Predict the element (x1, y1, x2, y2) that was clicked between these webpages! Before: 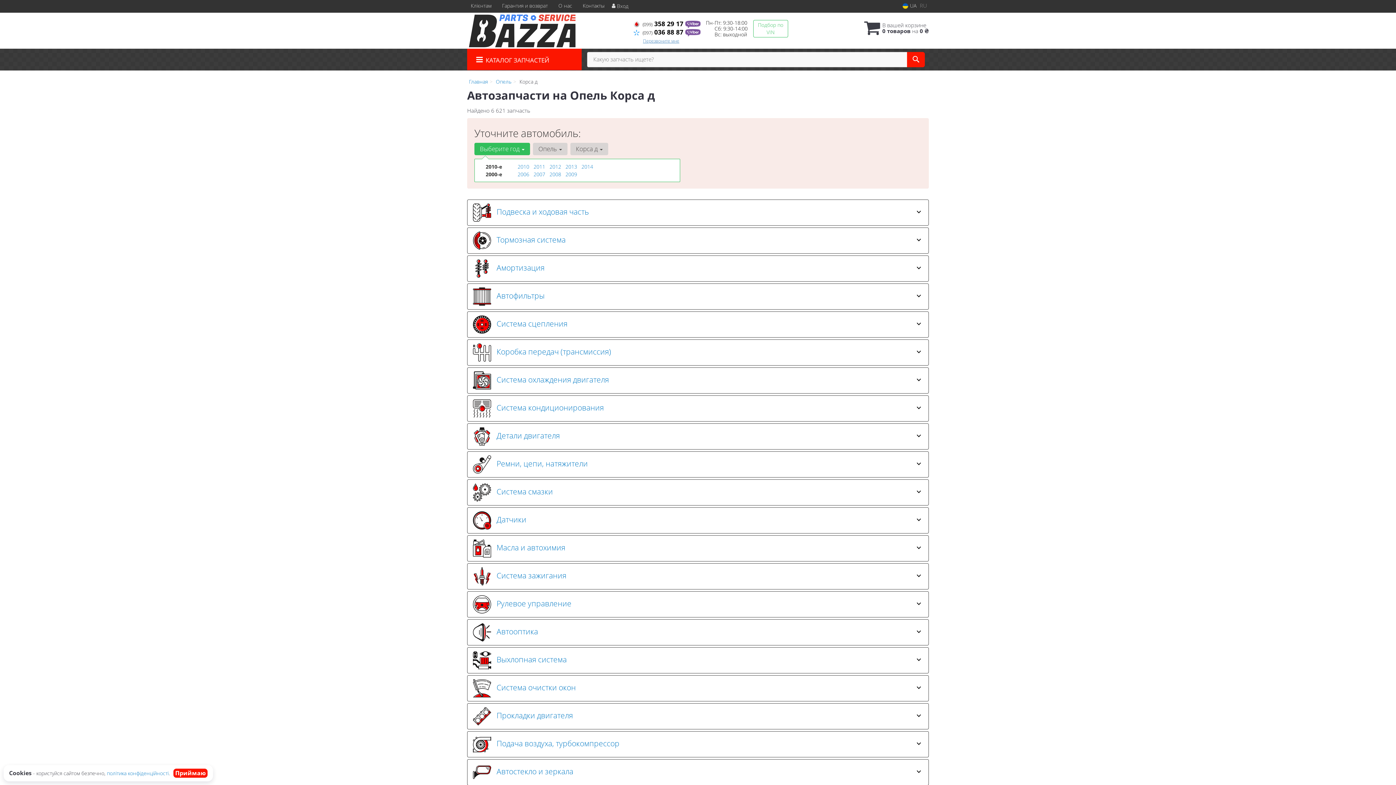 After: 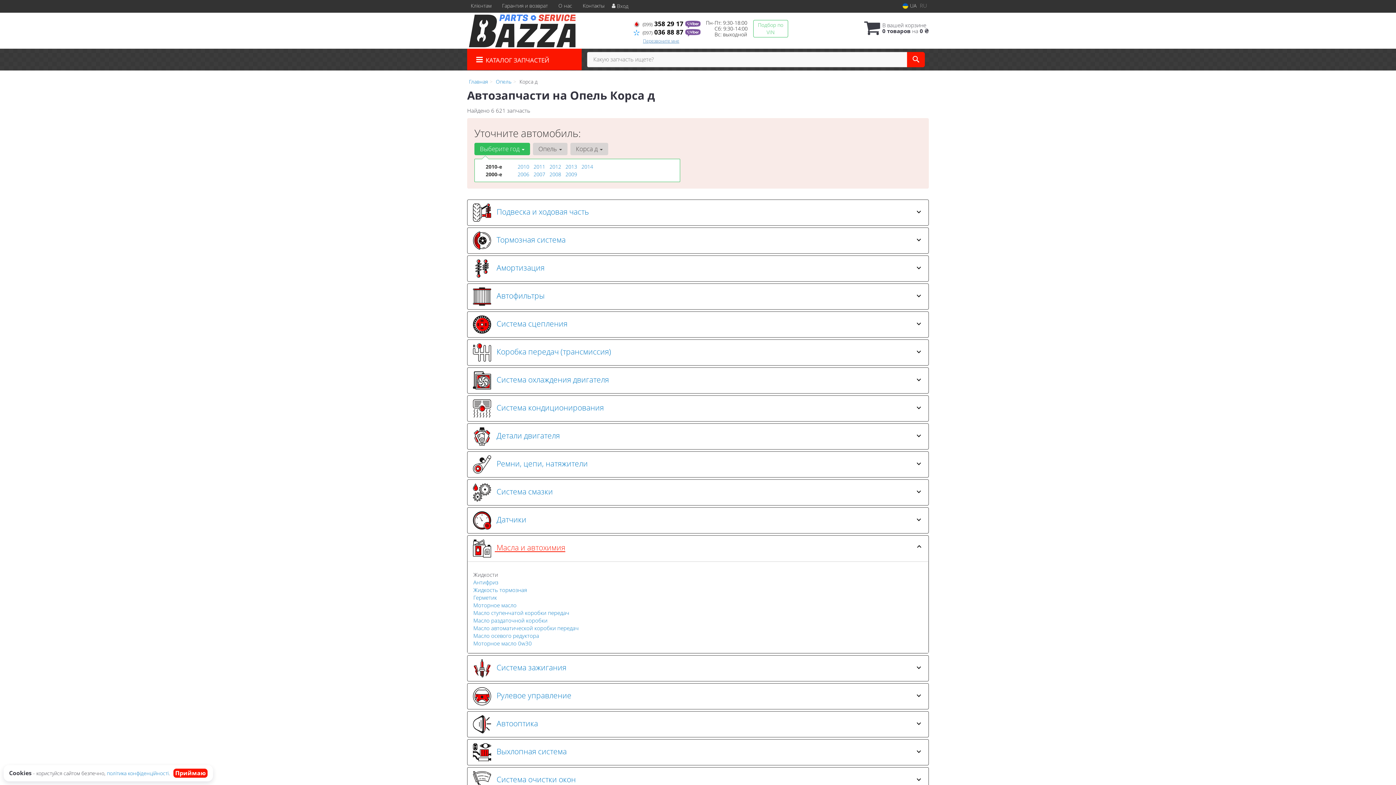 Action: label:  Масла и автохимия bbox: (473, 539, 923, 557)